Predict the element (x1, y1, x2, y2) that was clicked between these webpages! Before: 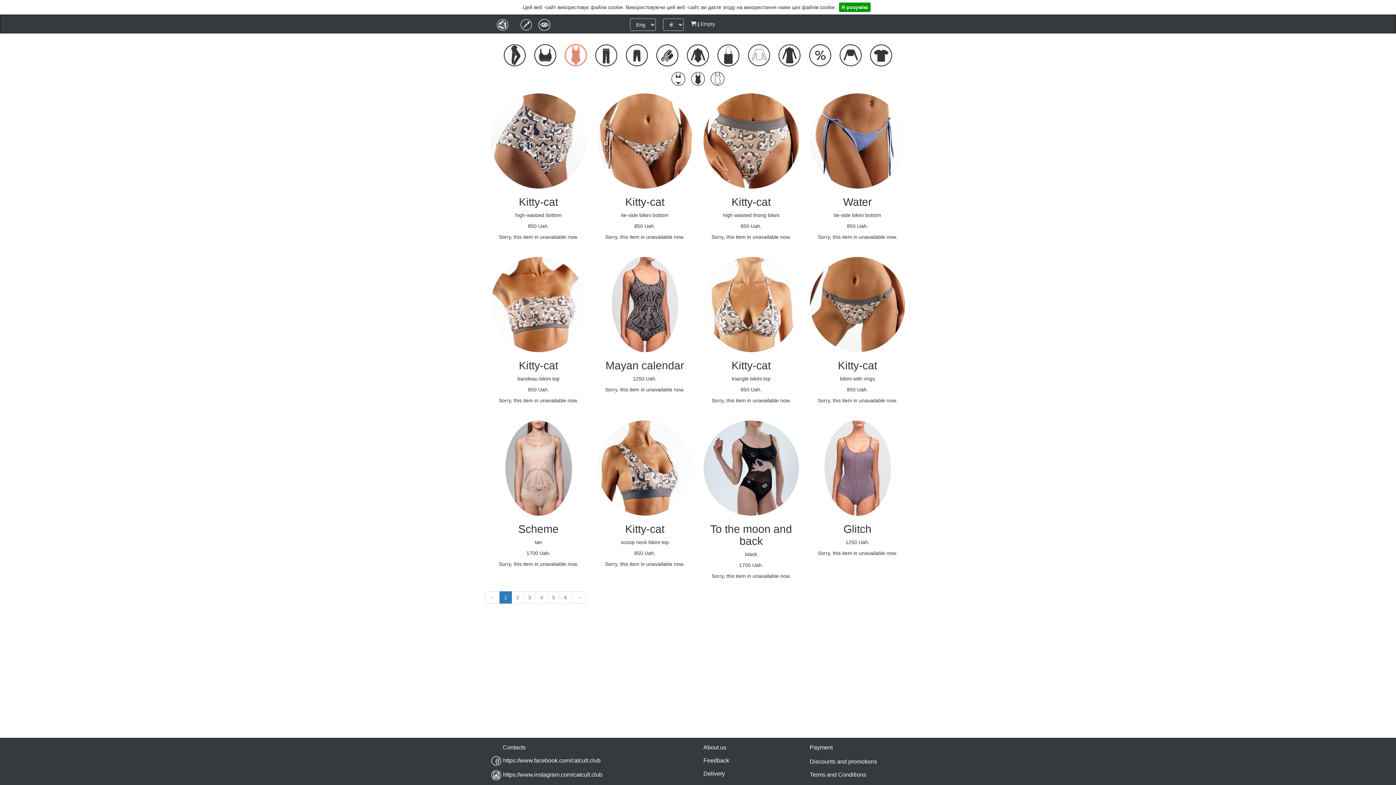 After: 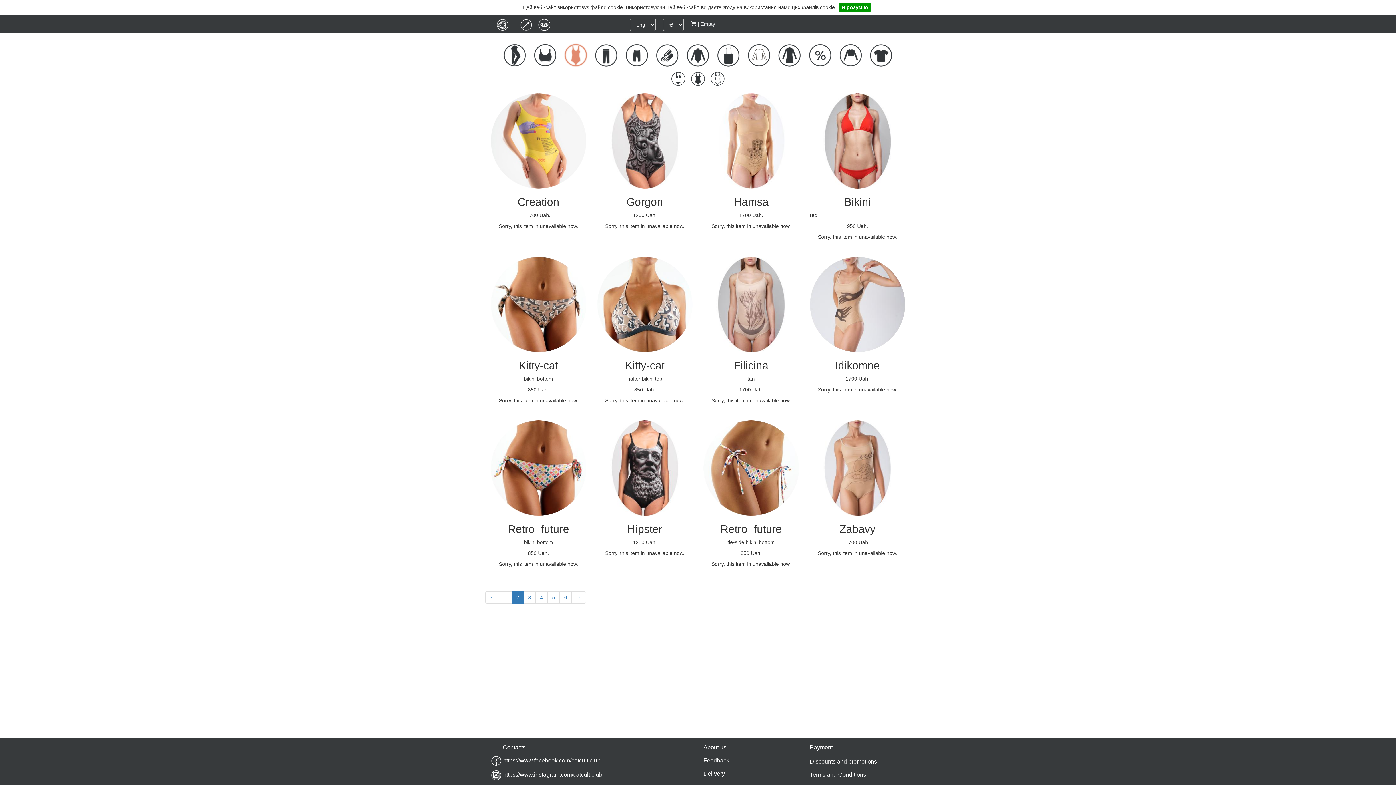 Action: bbox: (571, 591, 586, 603) label: Next Page